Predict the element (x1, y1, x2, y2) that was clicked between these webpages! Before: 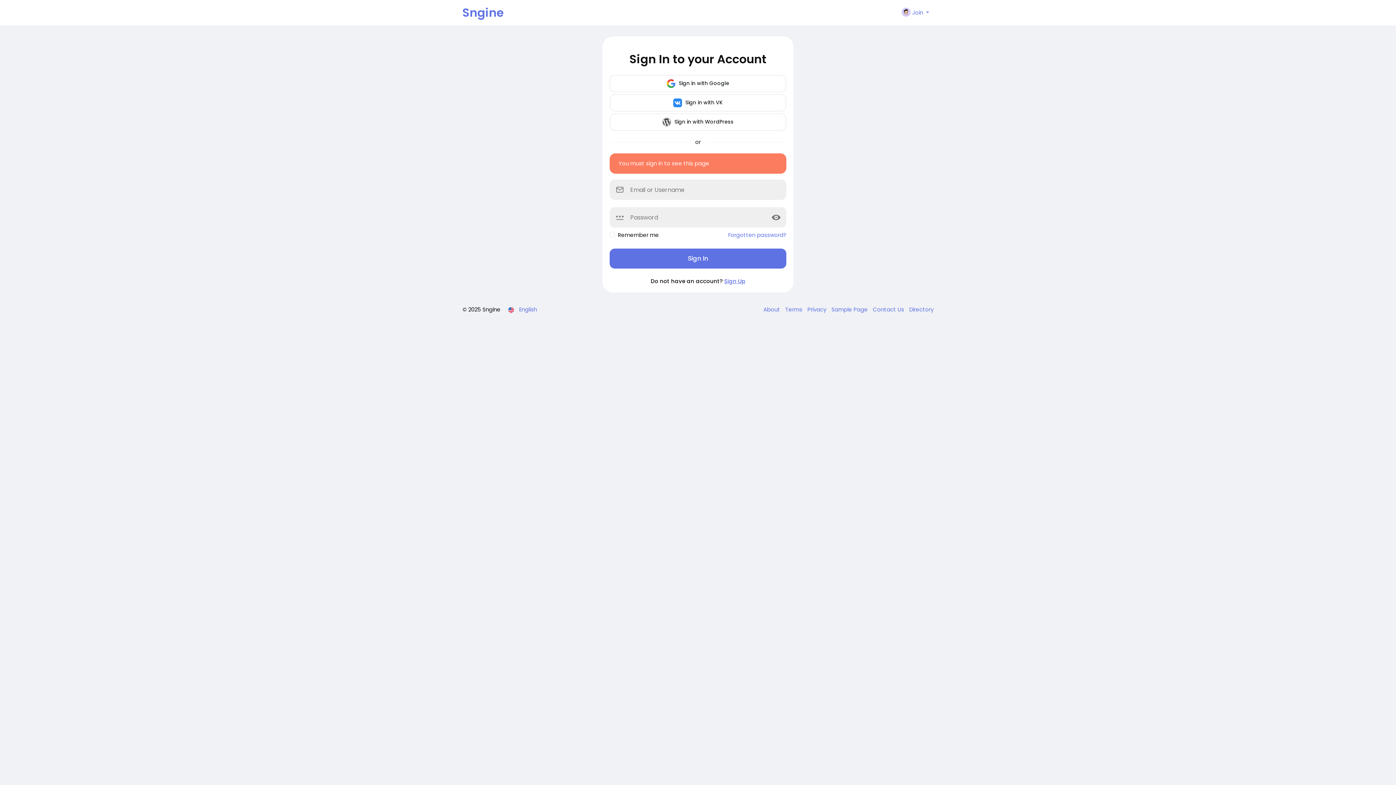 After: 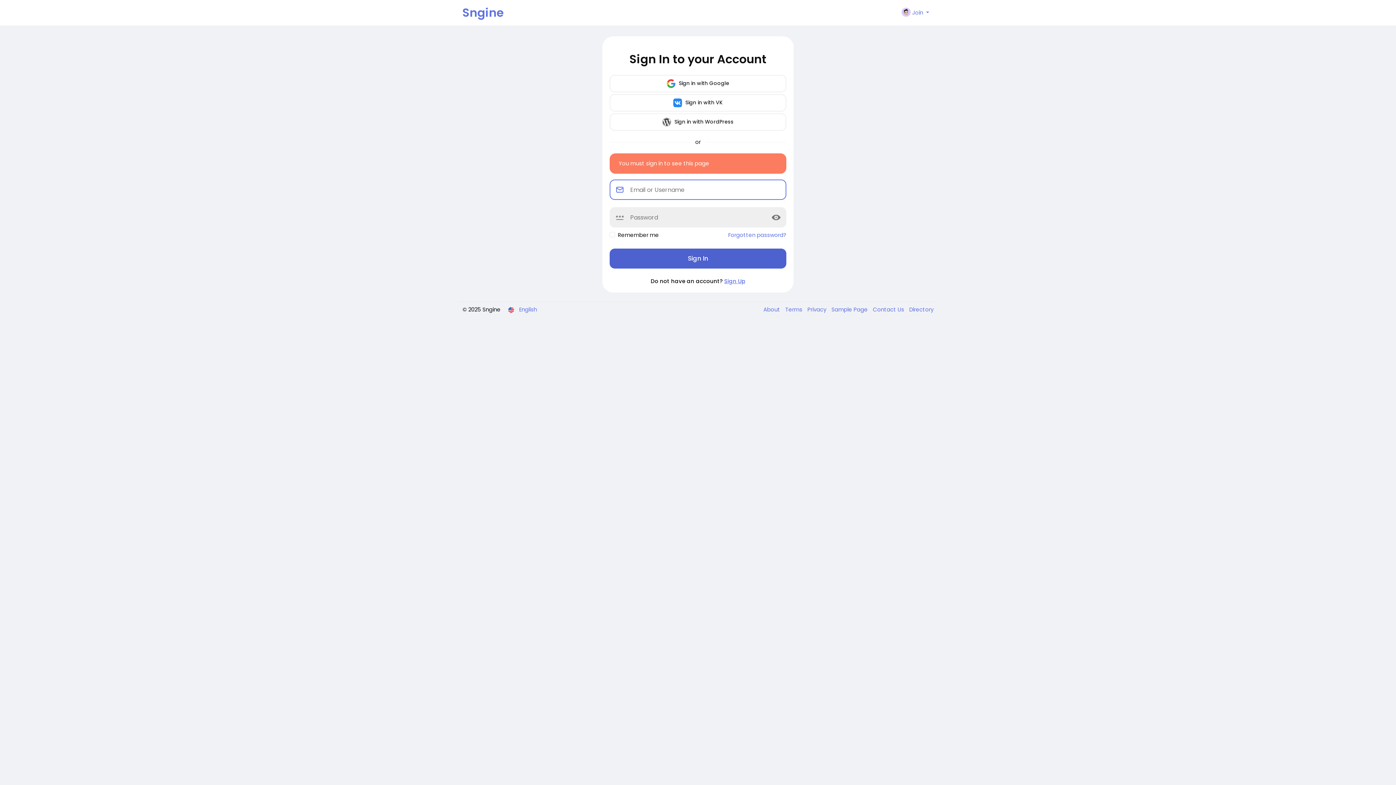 Action: bbox: (609, 248, 786, 268) label: Sign In